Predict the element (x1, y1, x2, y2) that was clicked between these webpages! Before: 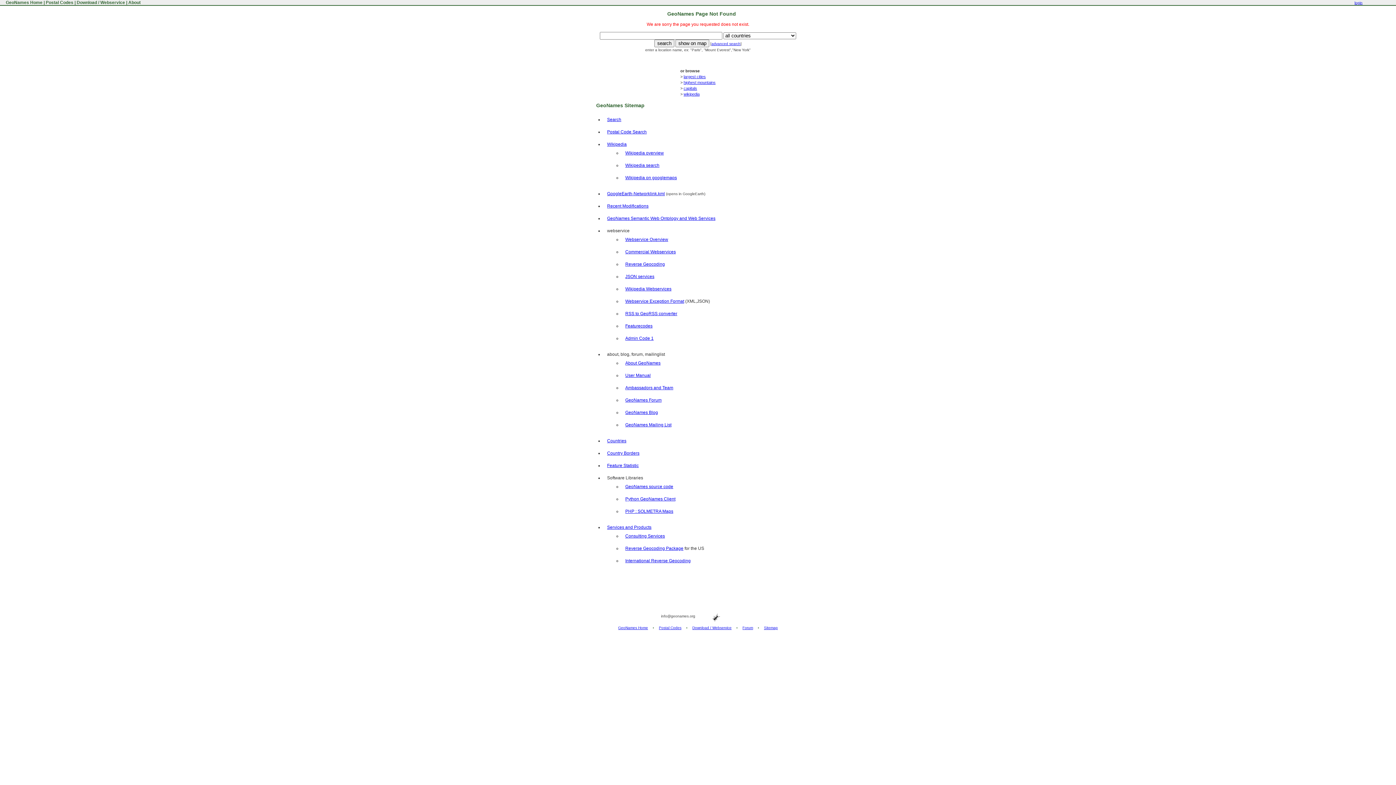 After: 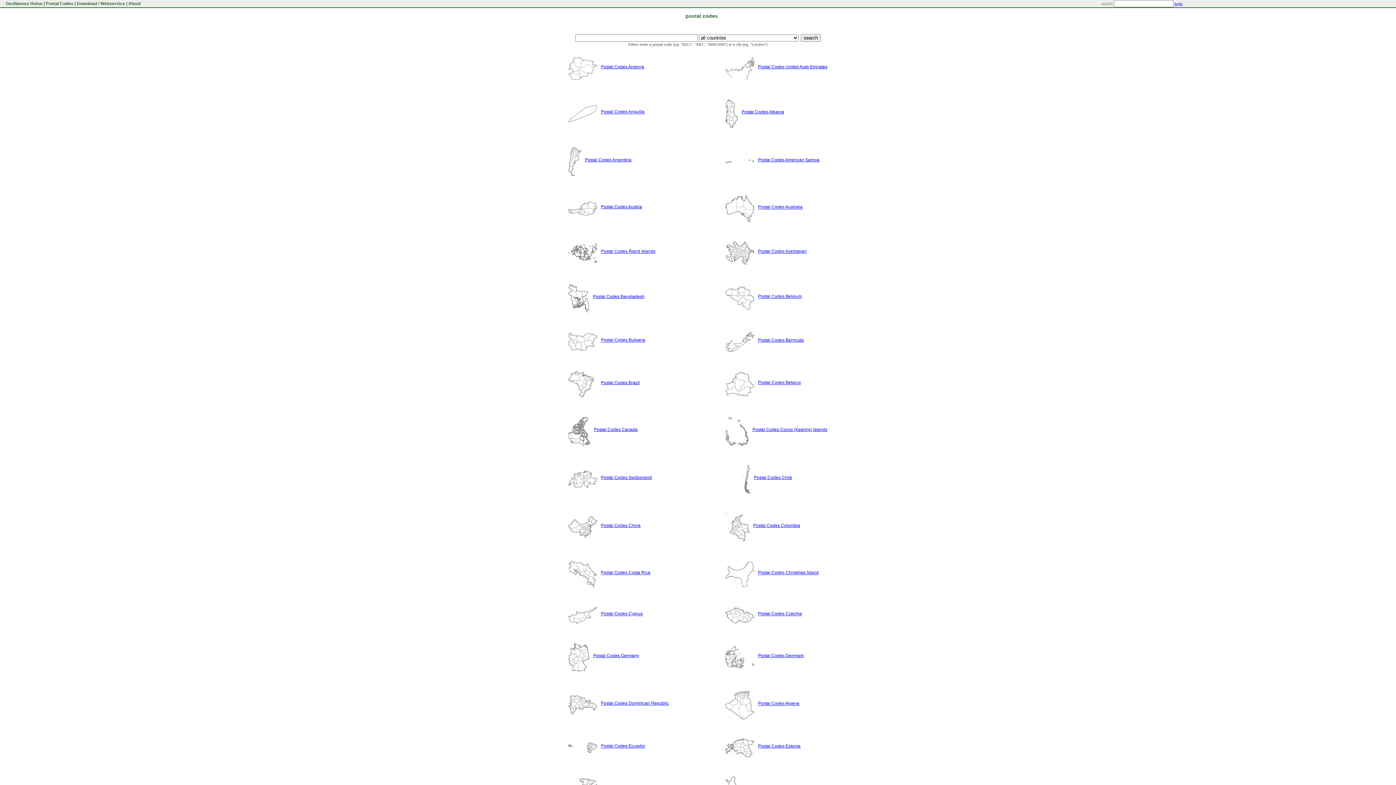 Action: label: Postal Codes bbox: (659, 626, 681, 630)